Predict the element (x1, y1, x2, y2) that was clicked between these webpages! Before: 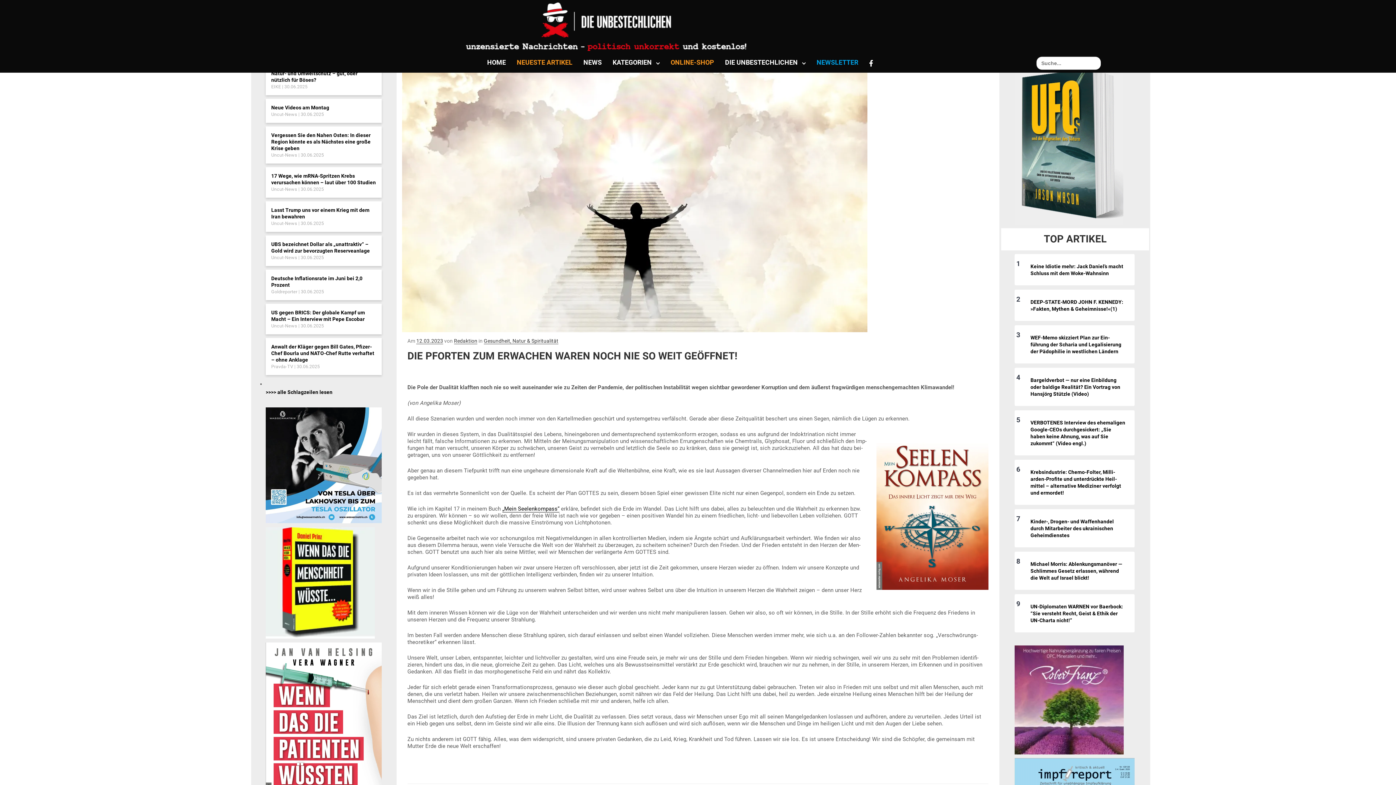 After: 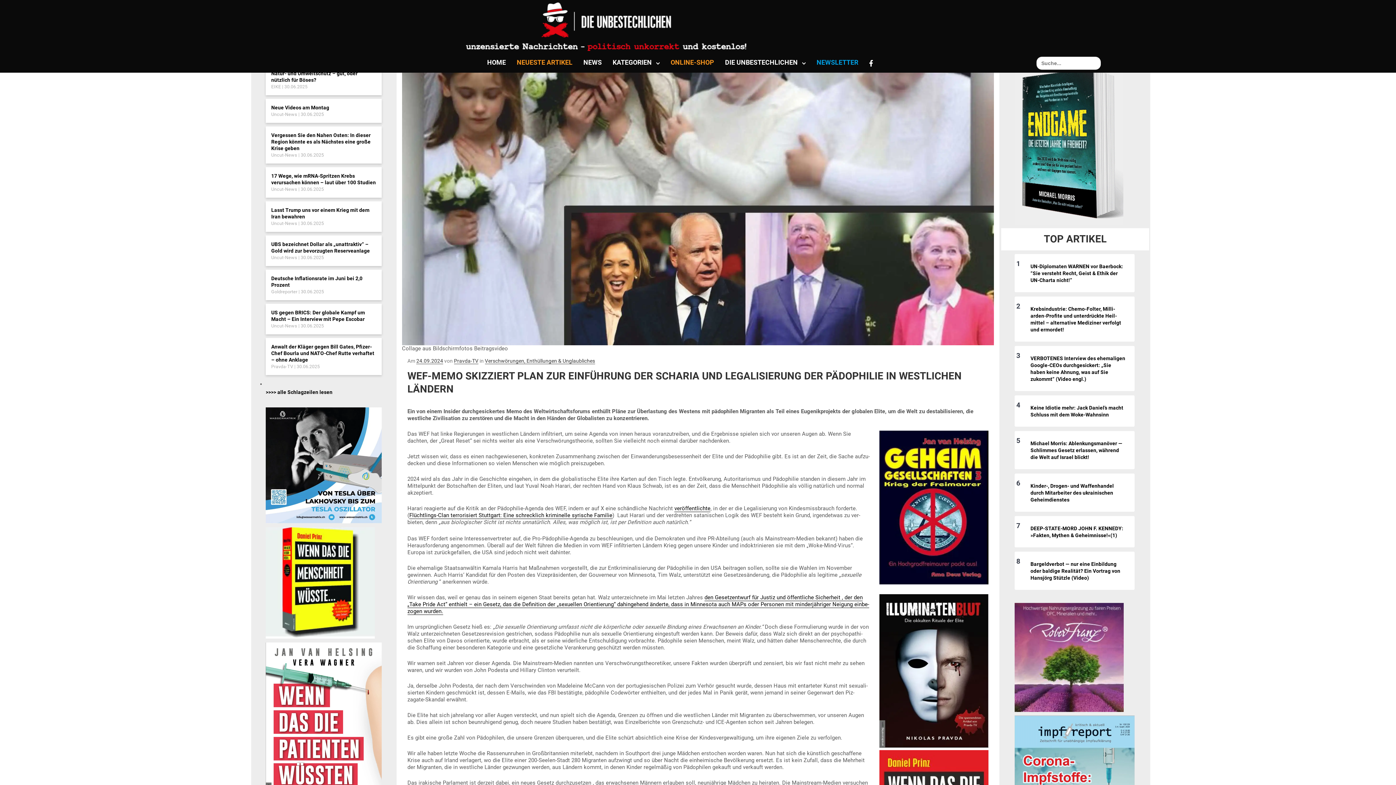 Action: label: WEF-Memo skiz­ziert Plan zur Ein­führung der Scharia und Lega­li­sierung der Pädo­philie in west­lichen Ländern bbox: (1023, 334, 1126, 354)